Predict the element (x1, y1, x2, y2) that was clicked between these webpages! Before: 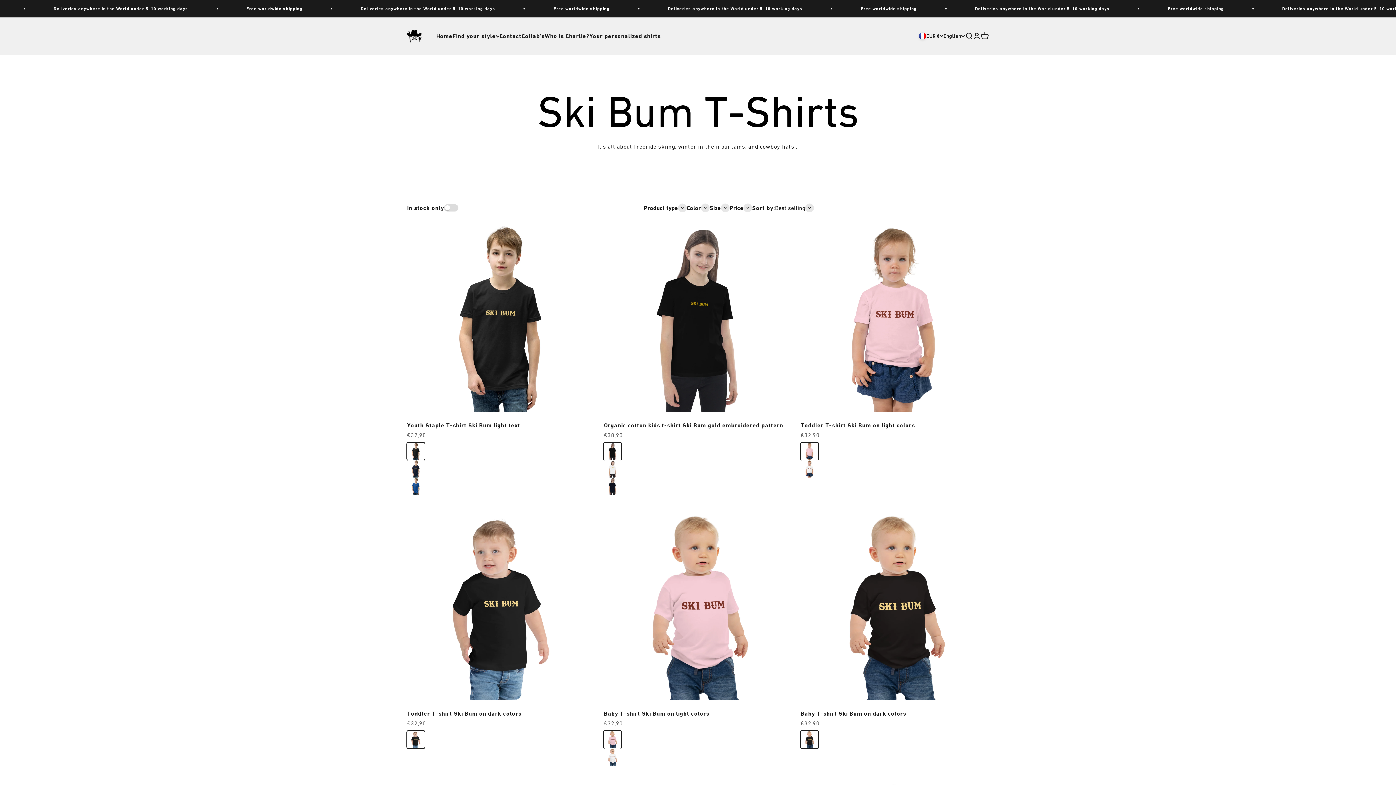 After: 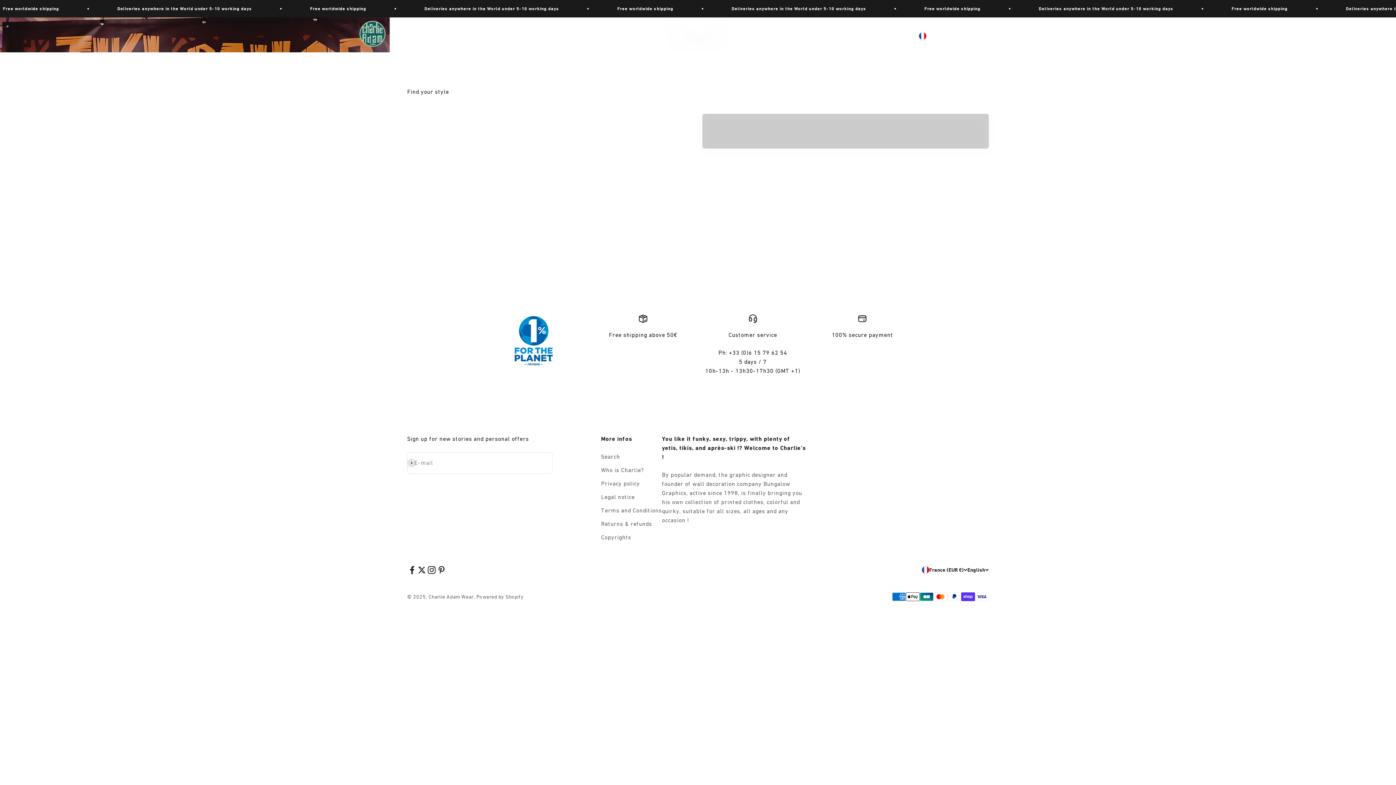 Action: bbox: (407, 29, 421, 42) label: Charlie Adam Wear